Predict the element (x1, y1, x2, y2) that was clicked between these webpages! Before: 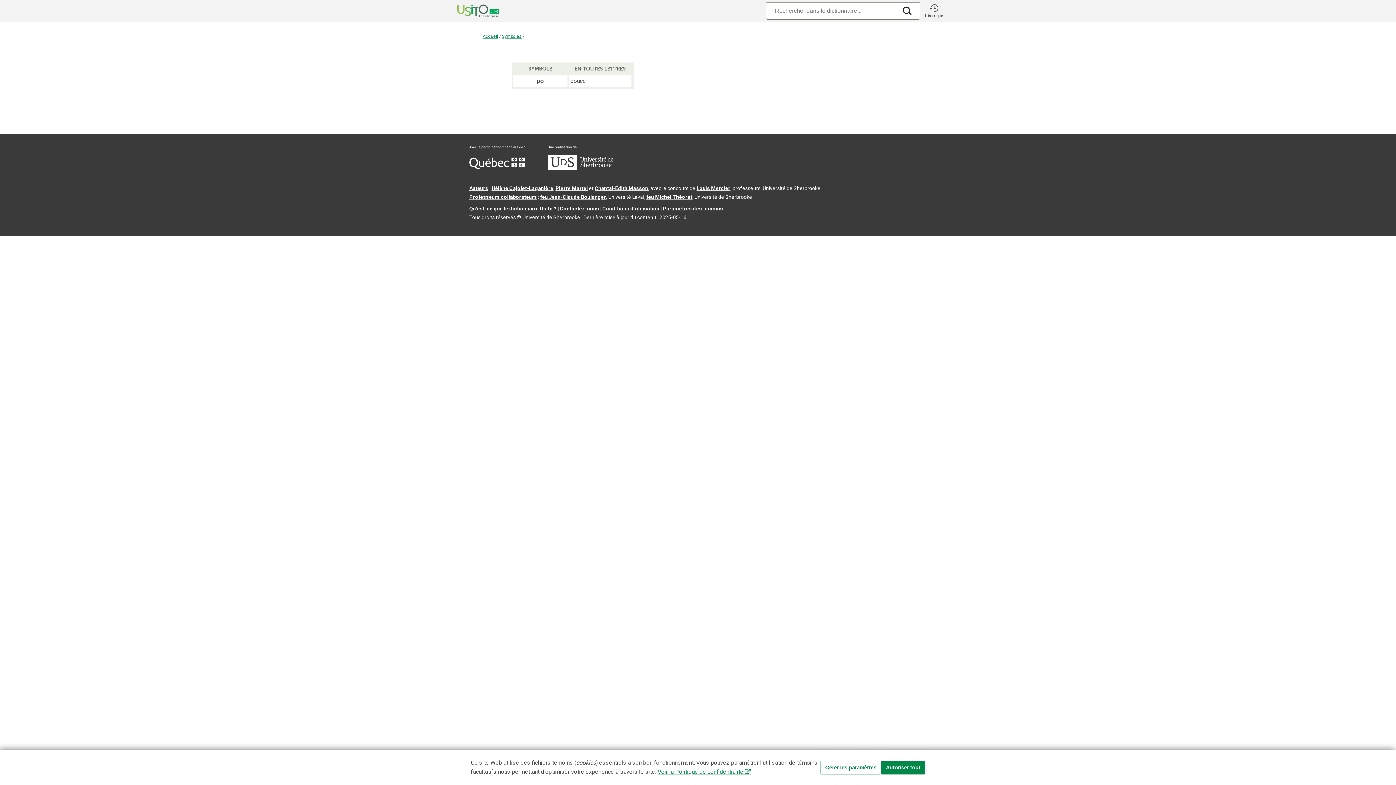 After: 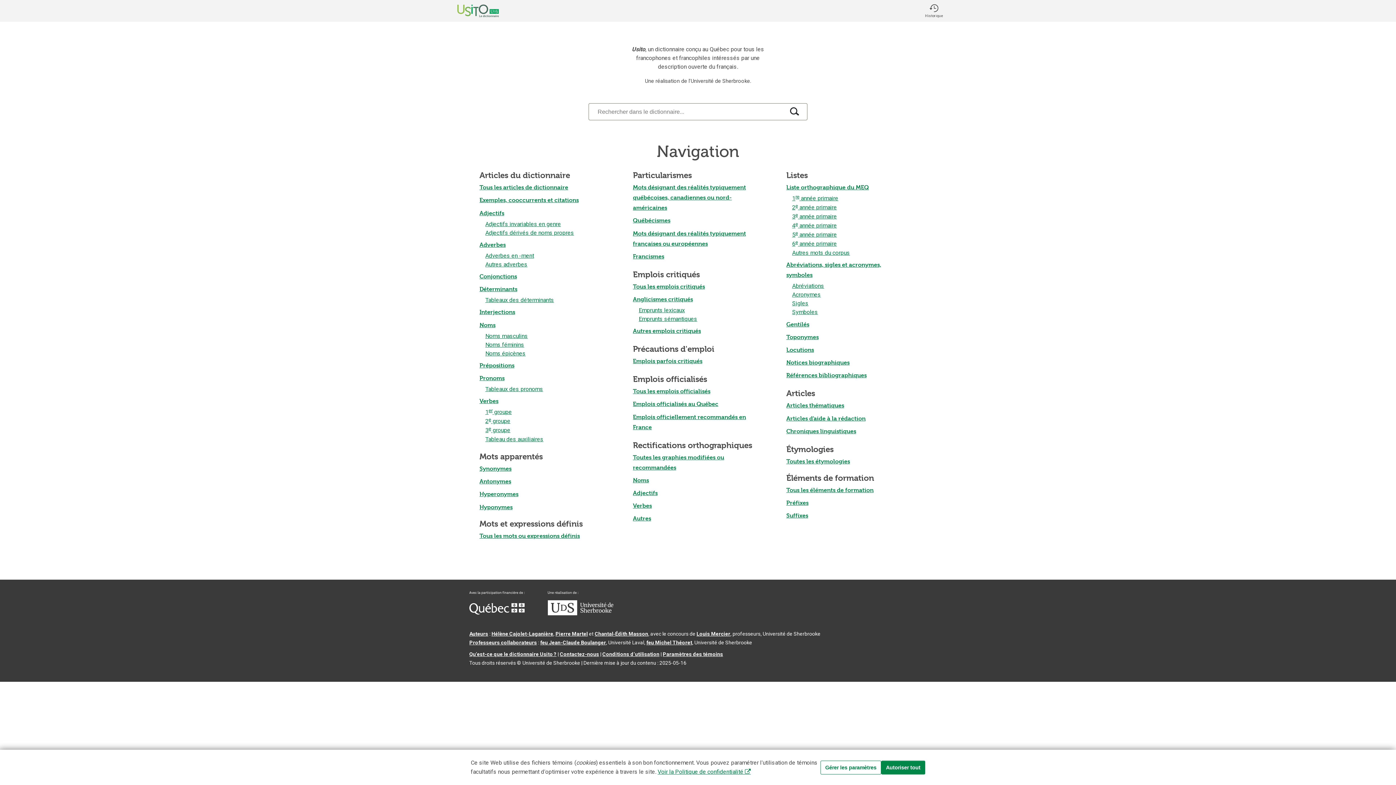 Action: bbox: (482, 33, 498, 38) label: Accueil